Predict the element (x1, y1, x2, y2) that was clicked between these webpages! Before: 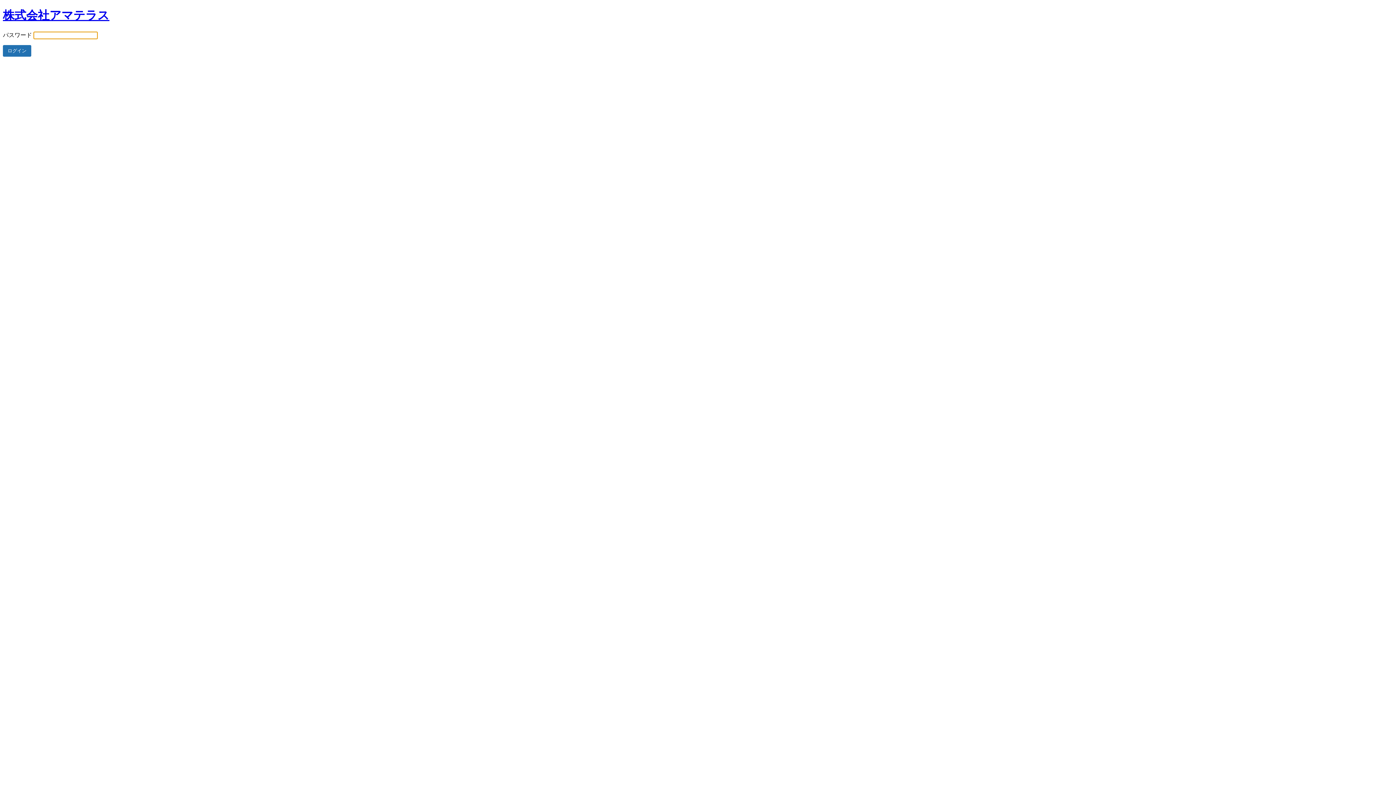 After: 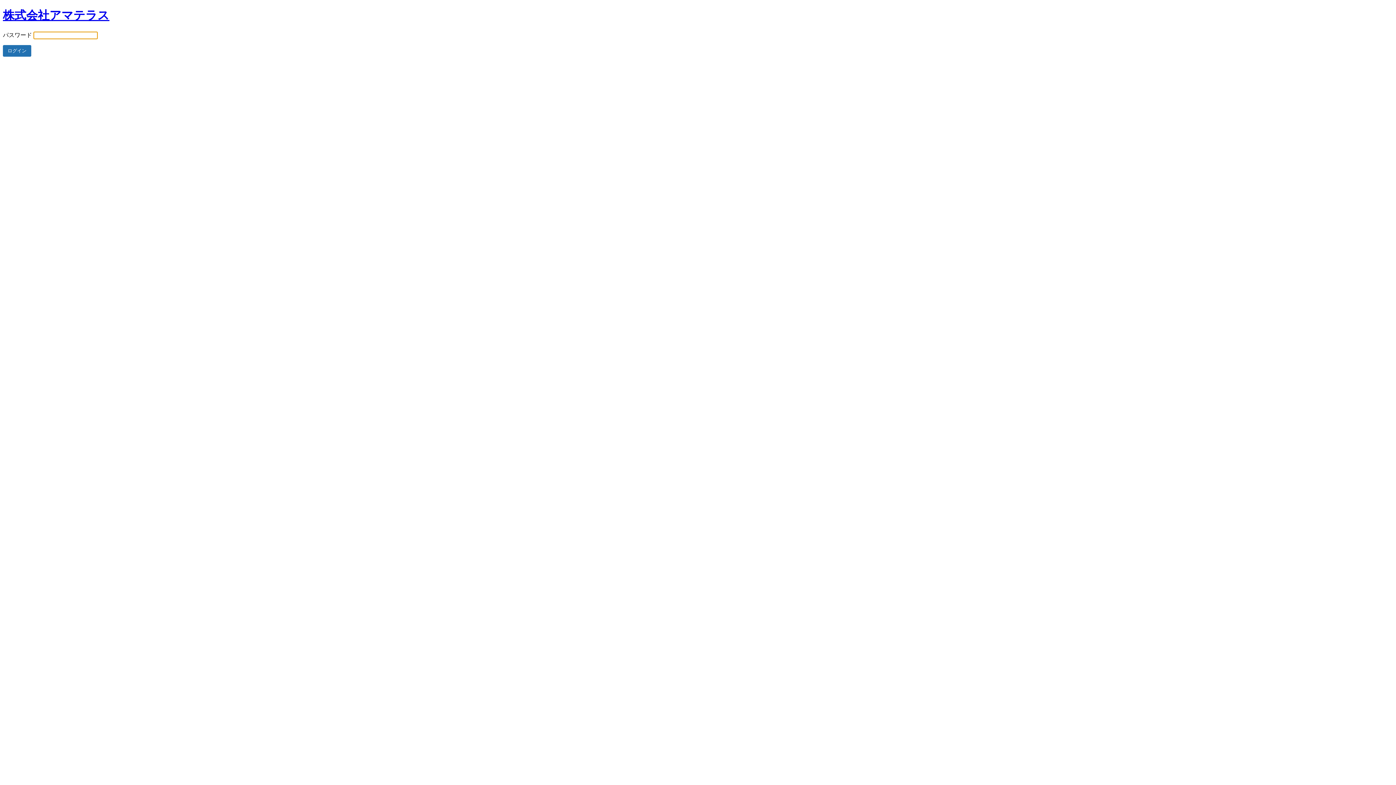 Action: label: 株式会社アマテラス bbox: (2, 8, 109, 21)